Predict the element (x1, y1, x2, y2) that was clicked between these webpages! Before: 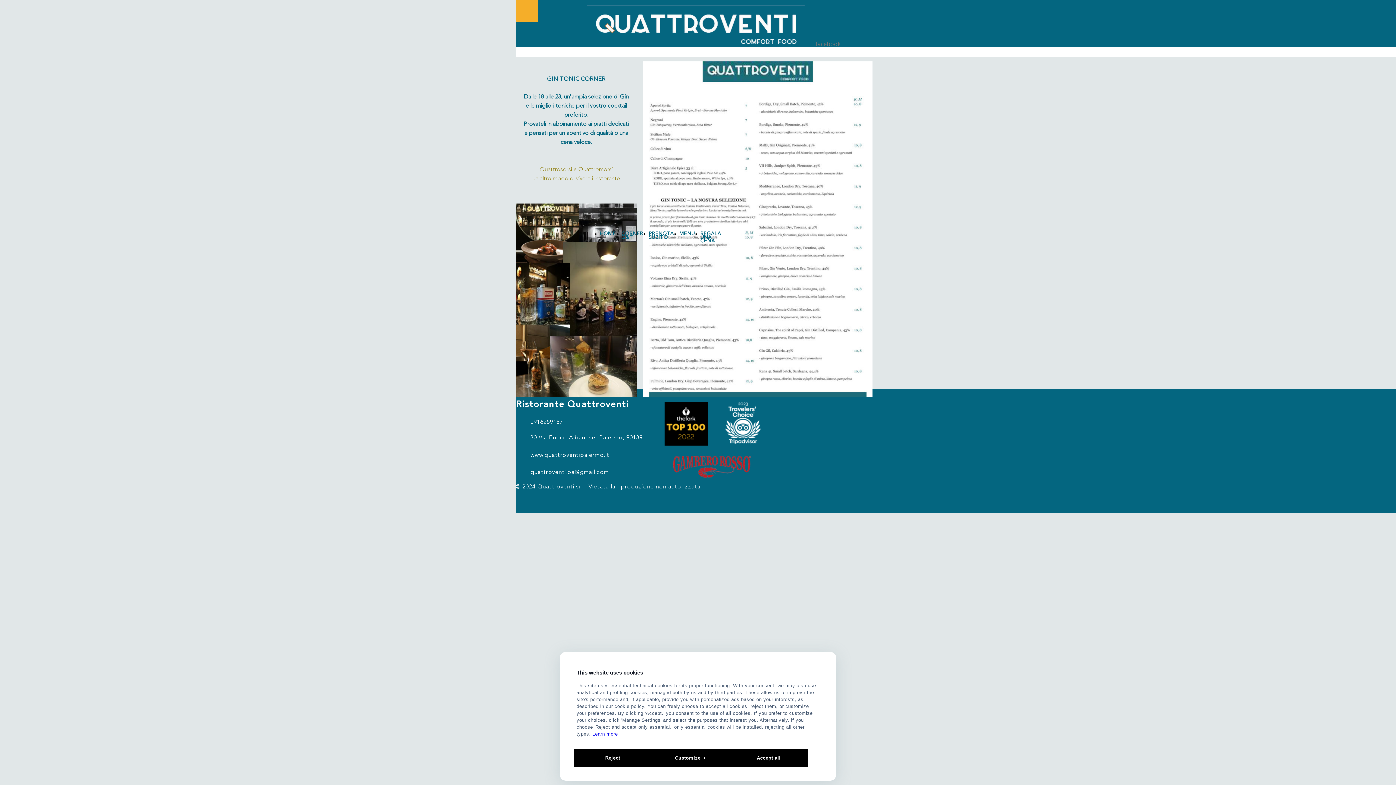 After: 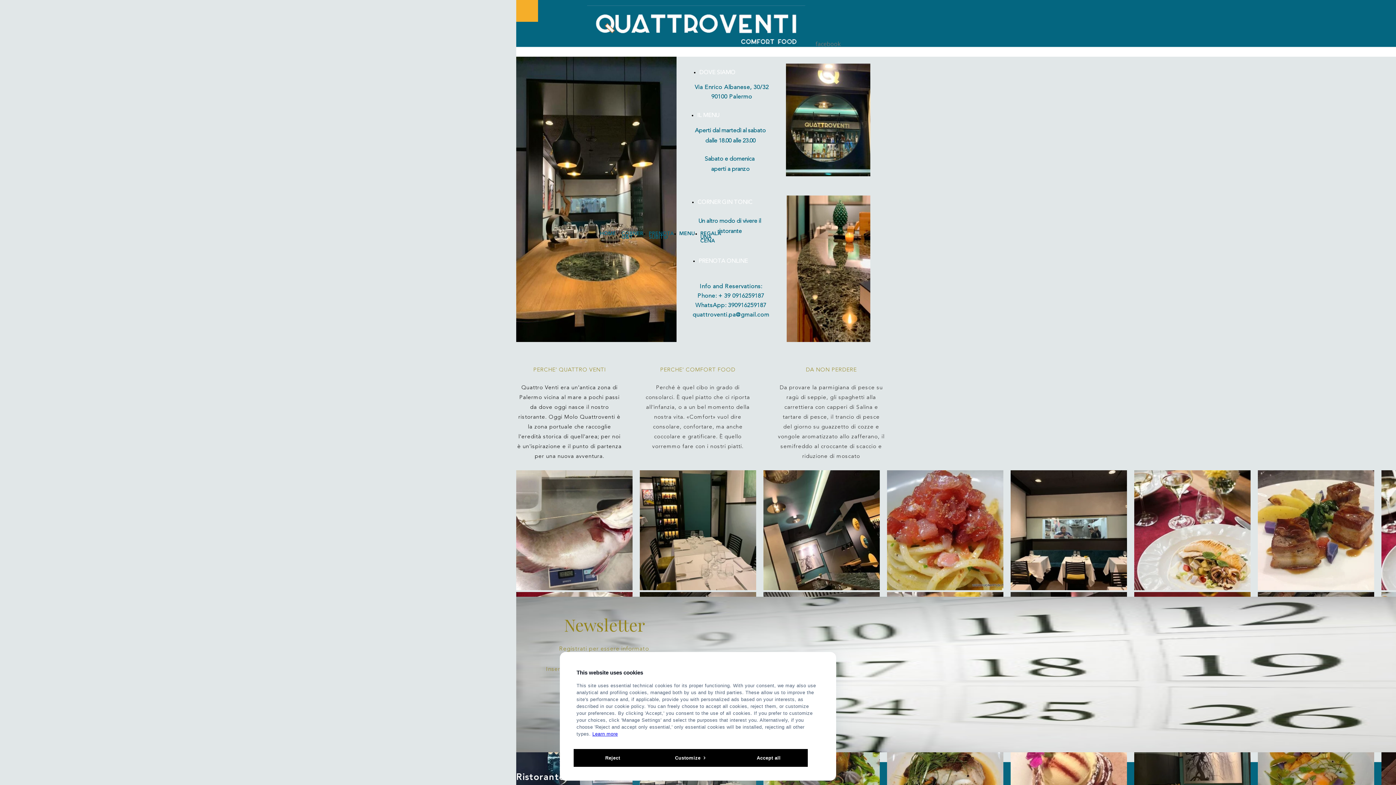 Action: bbox: (600, 231, 616, 236) label: HOME